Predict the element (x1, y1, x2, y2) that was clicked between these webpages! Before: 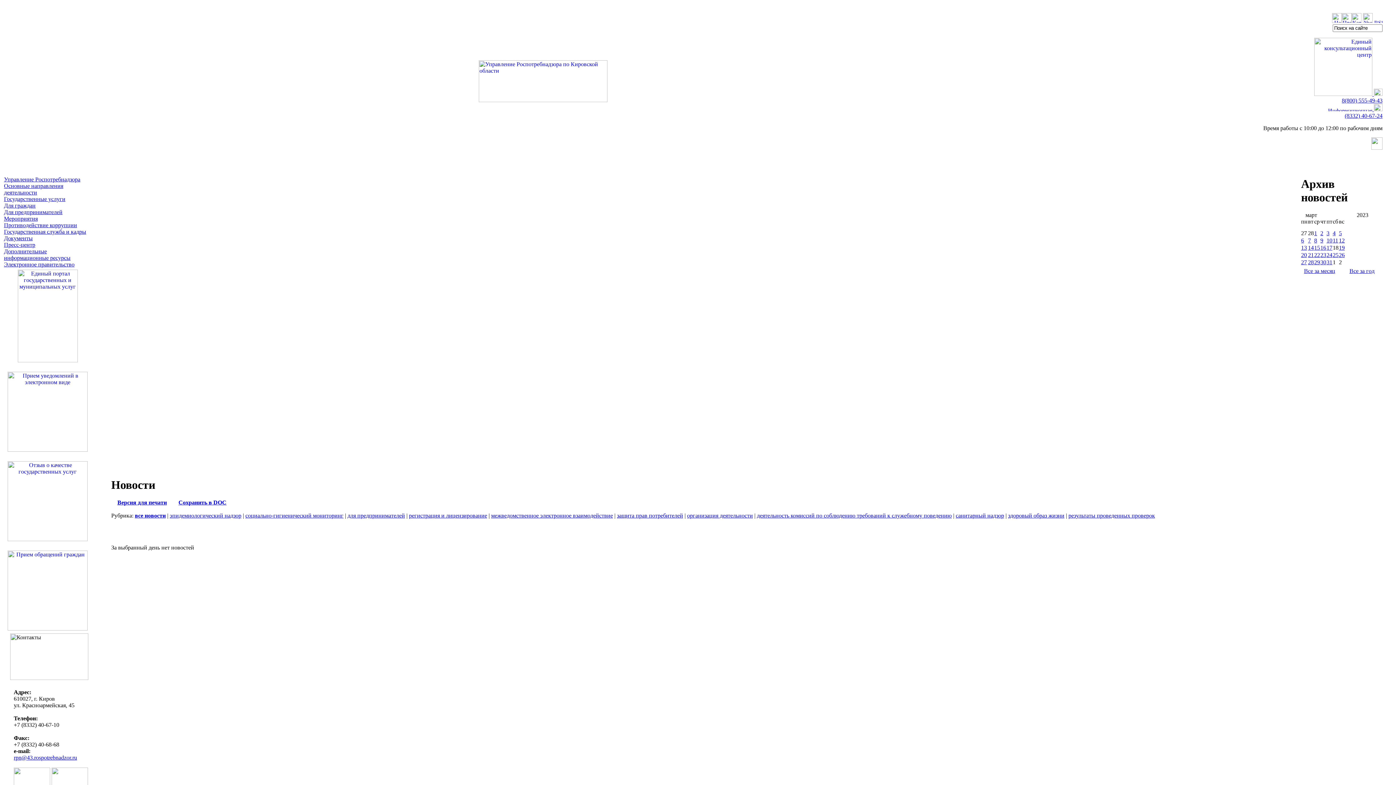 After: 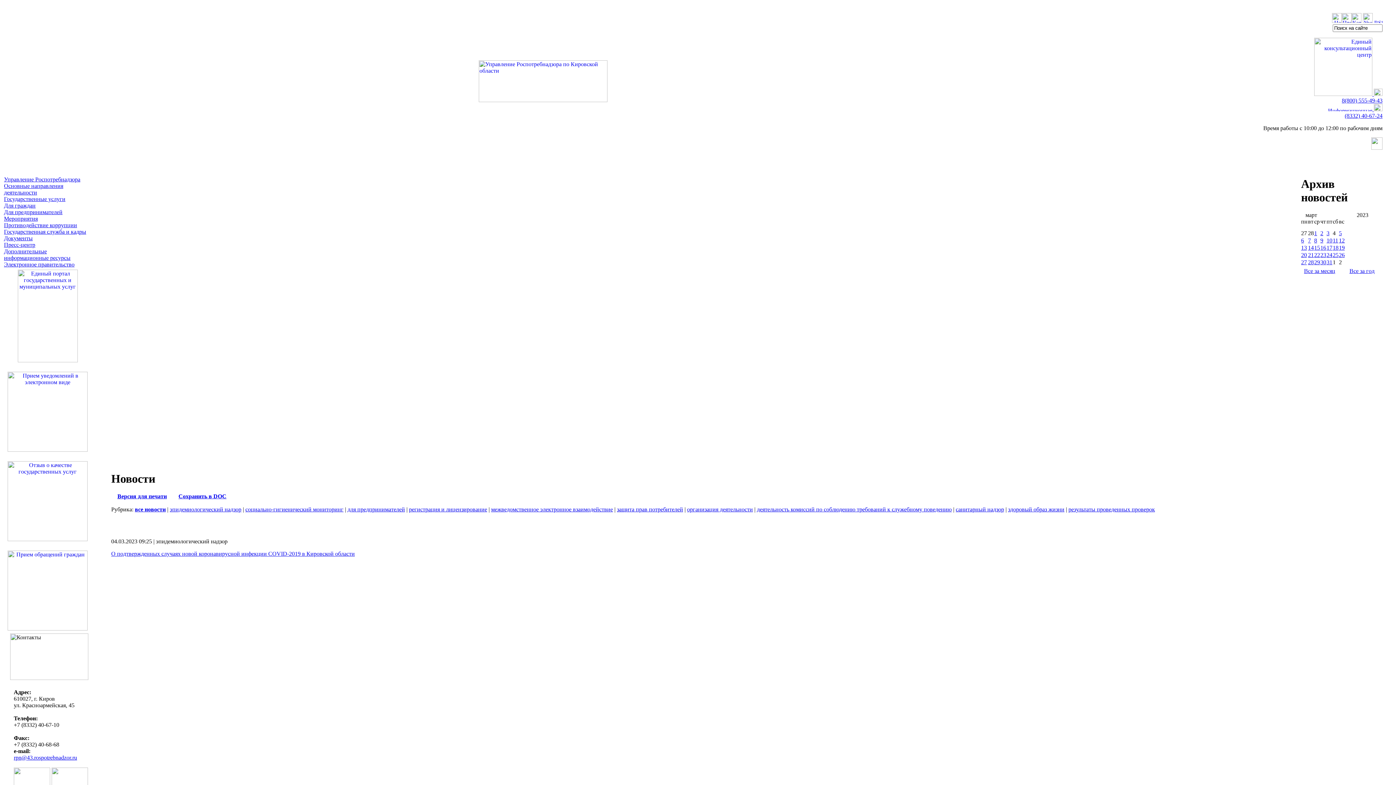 Action: label: 4 bbox: (1333, 230, 1336, 236)